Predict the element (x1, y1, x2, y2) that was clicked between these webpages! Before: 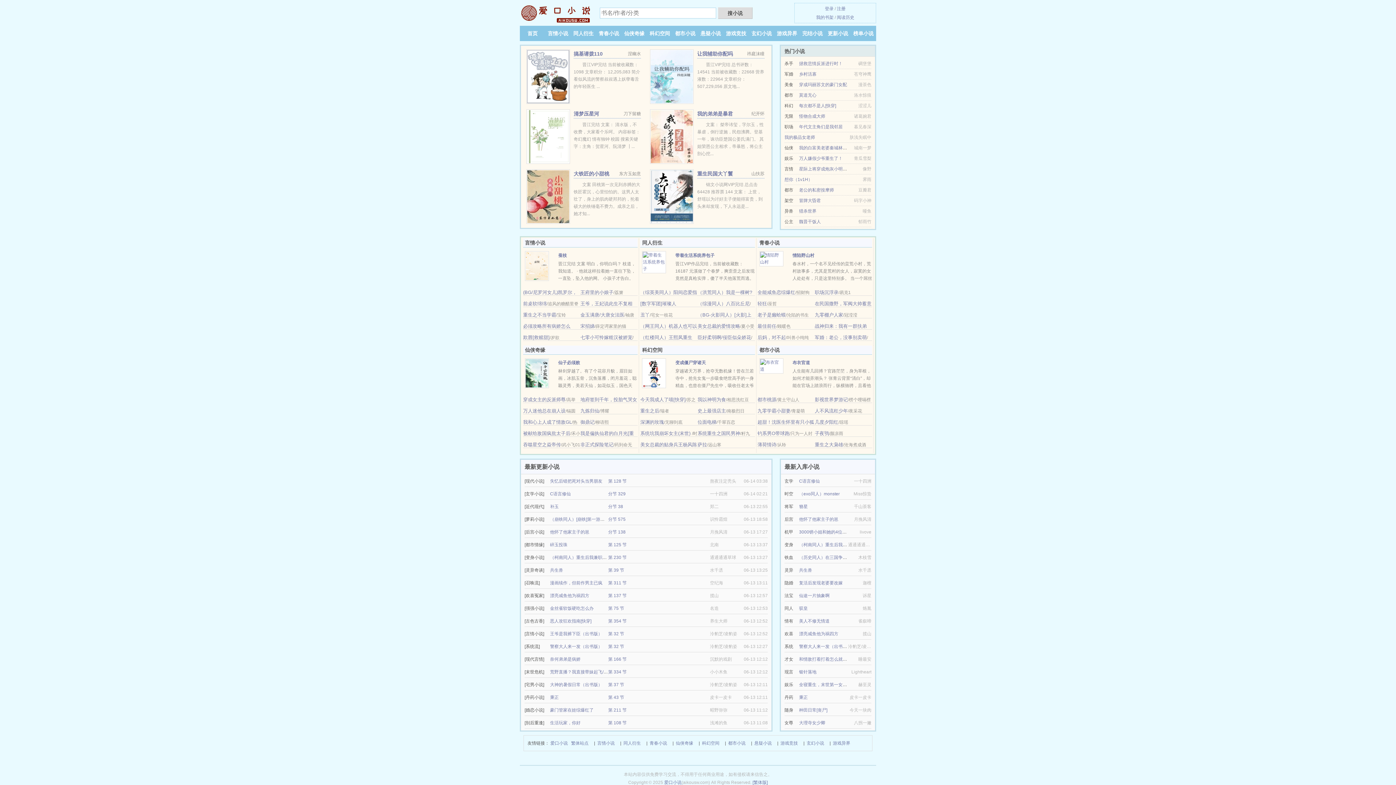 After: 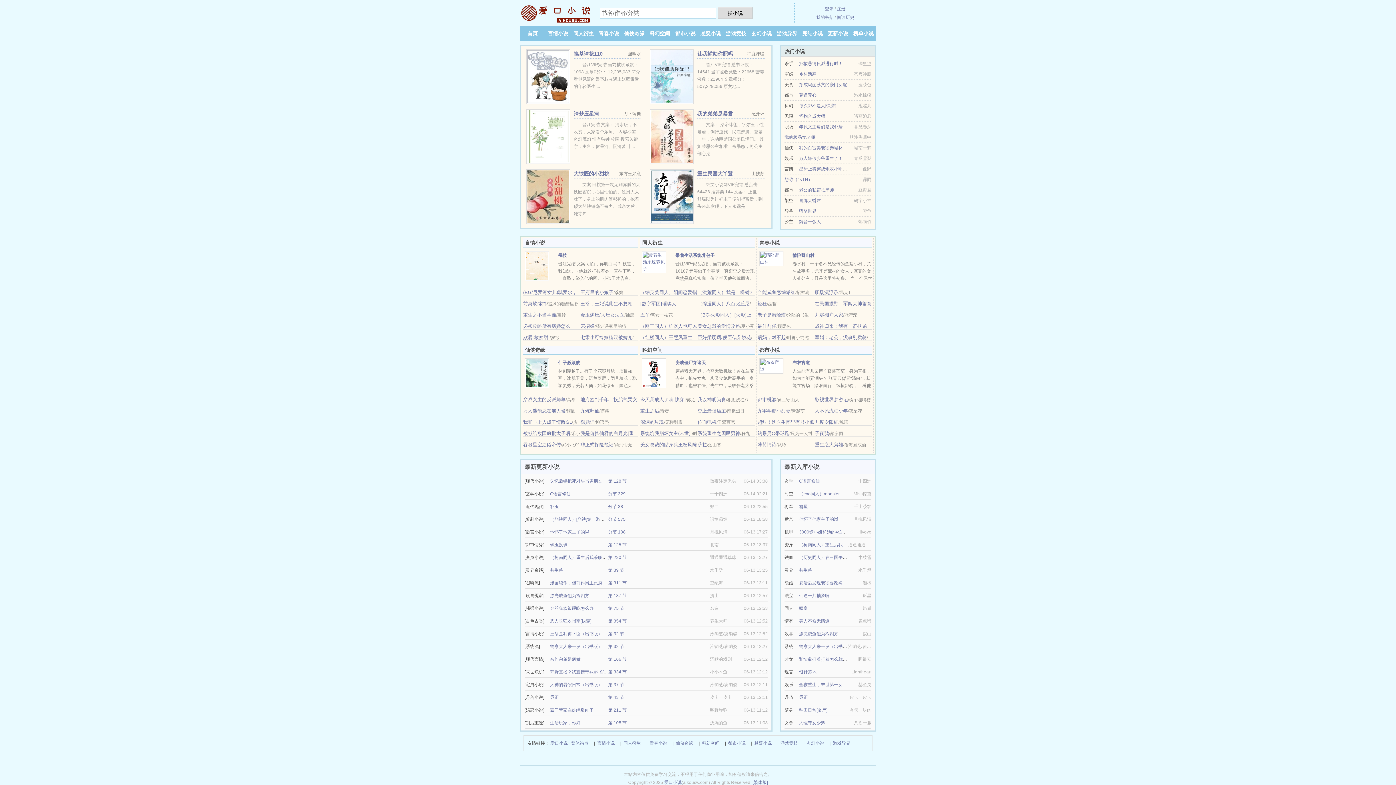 Action: bbox: (799, 113, 825, 118) label: 怪物合成大师